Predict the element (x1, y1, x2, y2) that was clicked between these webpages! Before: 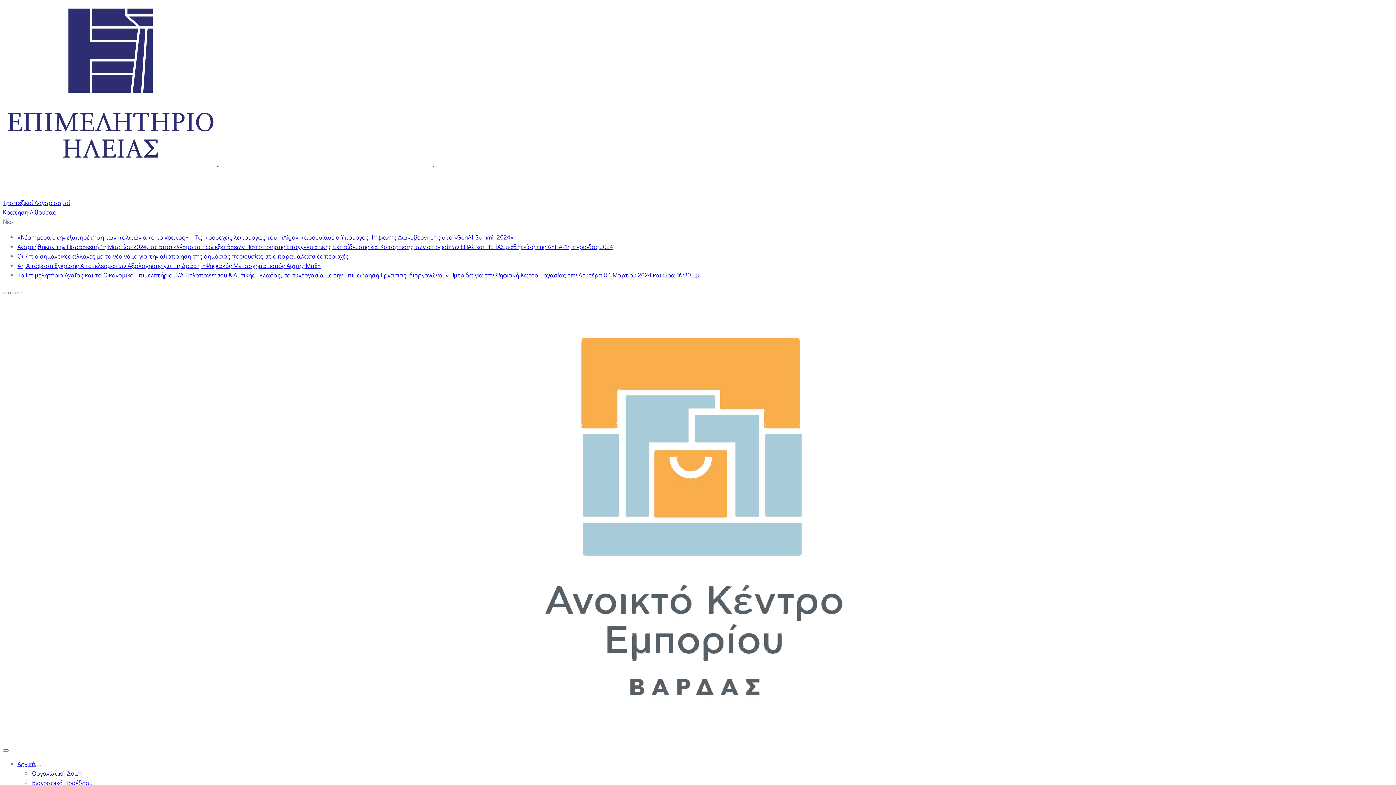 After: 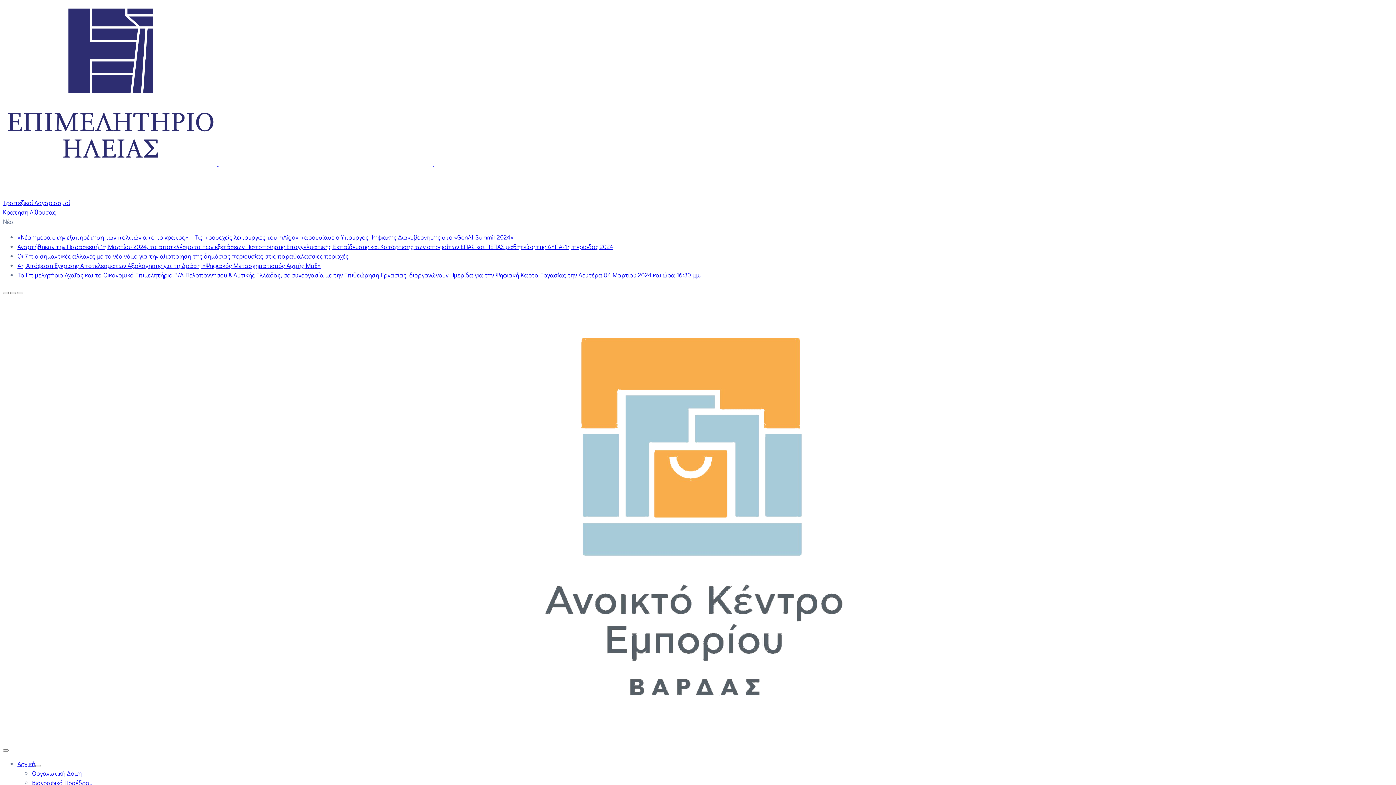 Action: bbox: (439, 295, 956, 744)